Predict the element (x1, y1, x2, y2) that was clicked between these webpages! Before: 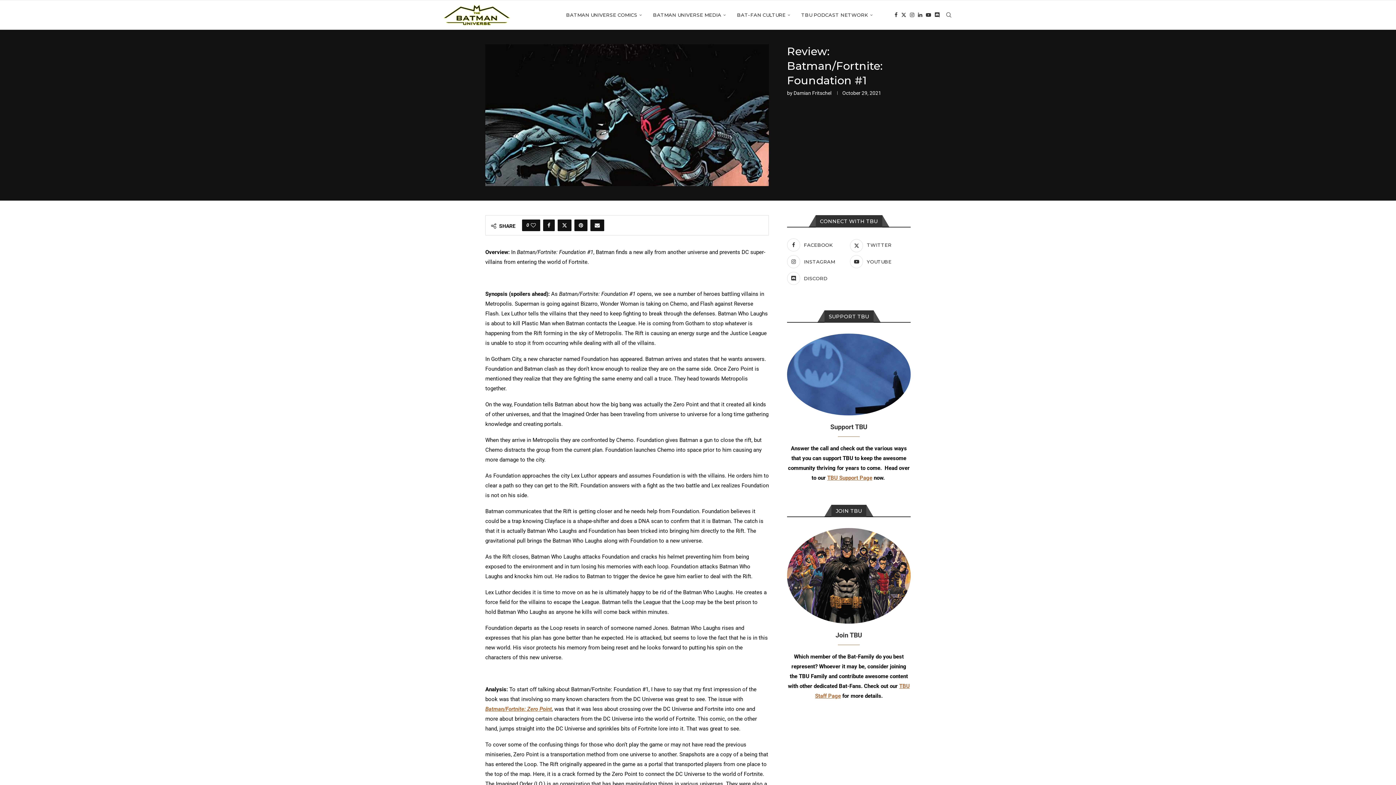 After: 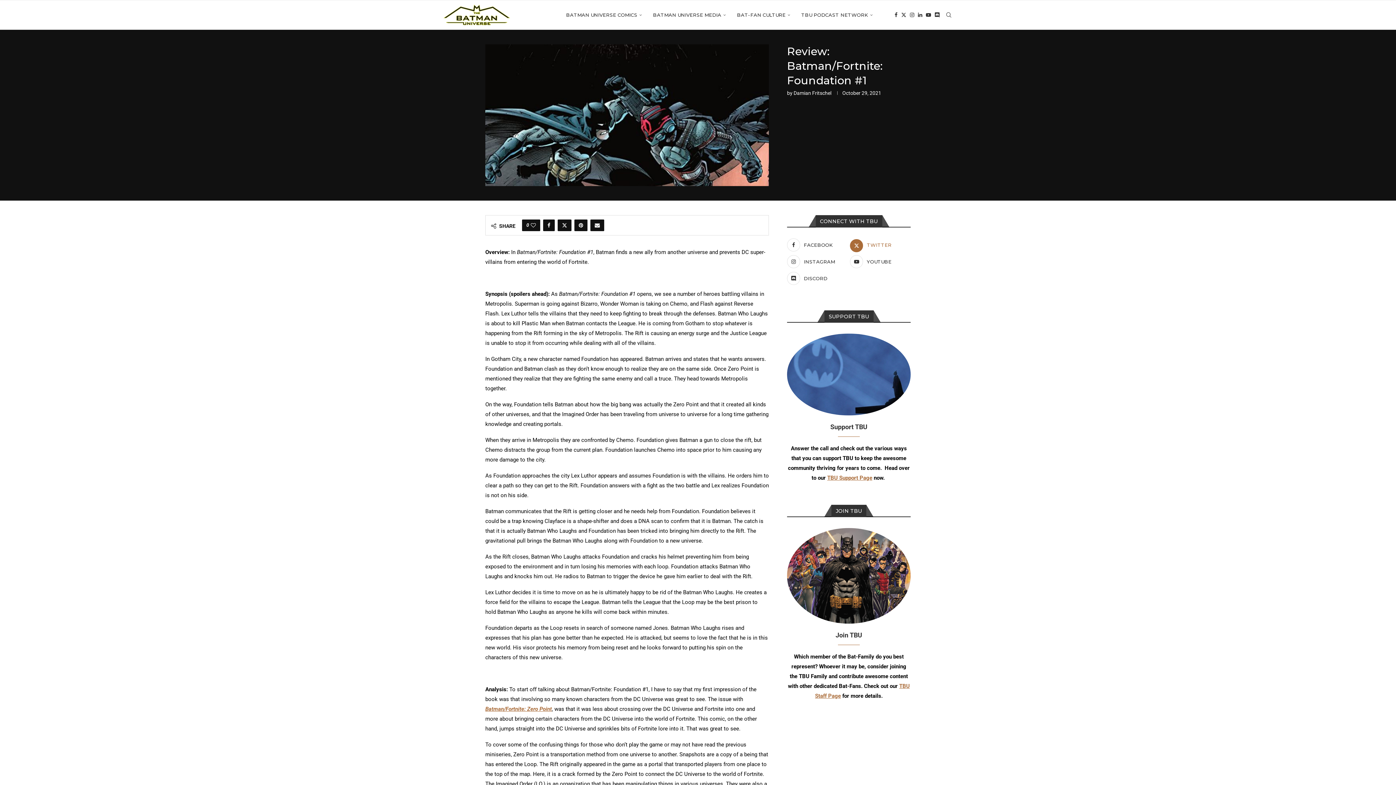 Action: bbox: (850, 238, 910, 251) label: Twitter